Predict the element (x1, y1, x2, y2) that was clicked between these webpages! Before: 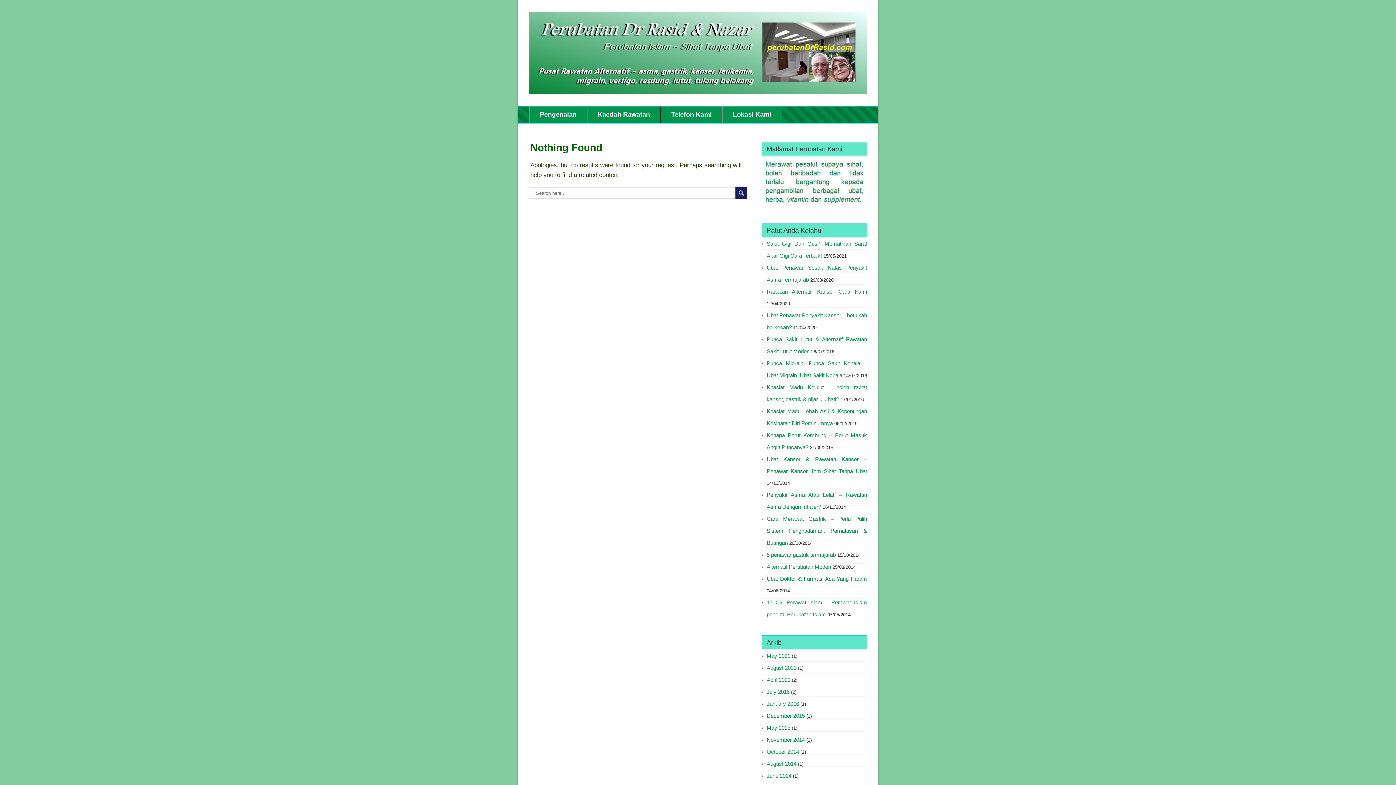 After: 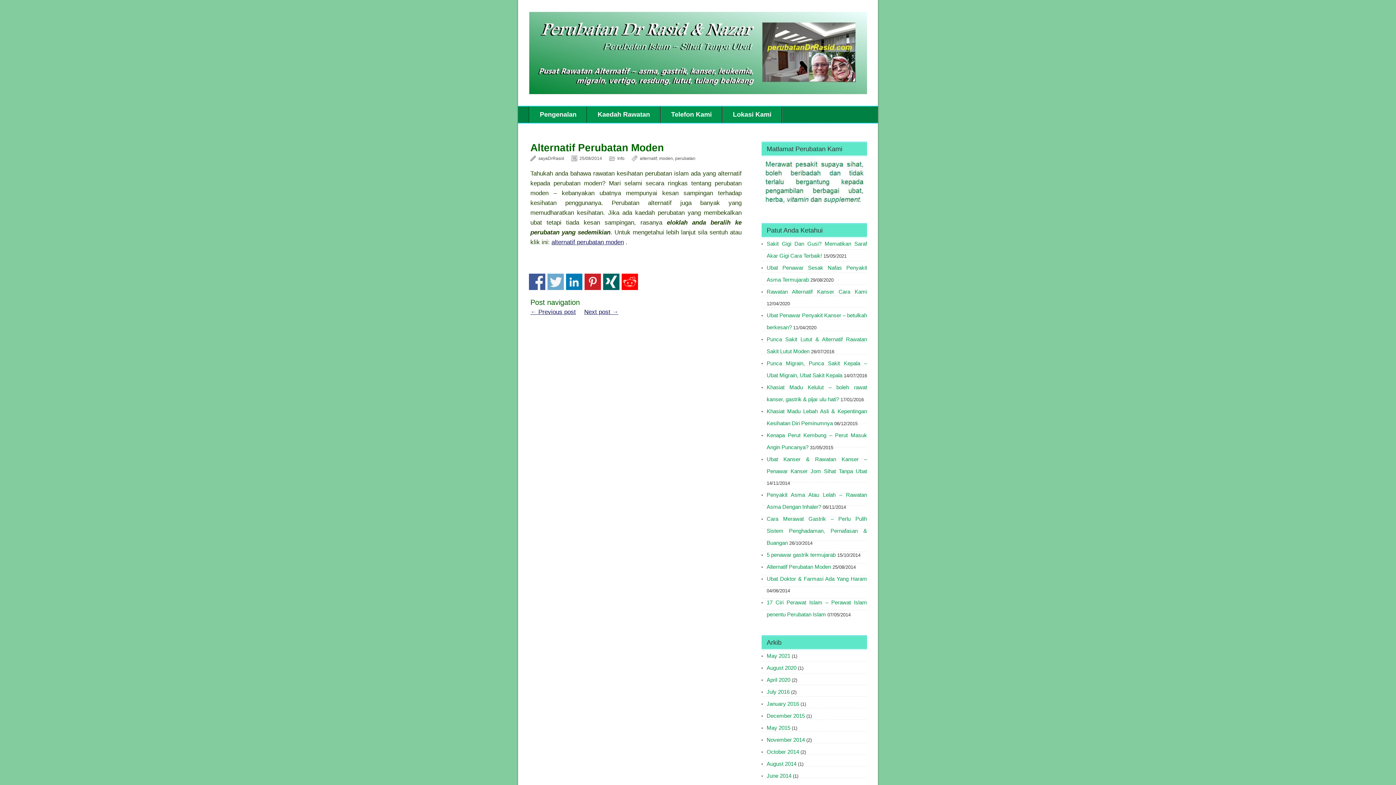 Action: label: Alternatif Perubatan Moden bbox: (766, 564, 831, 570)